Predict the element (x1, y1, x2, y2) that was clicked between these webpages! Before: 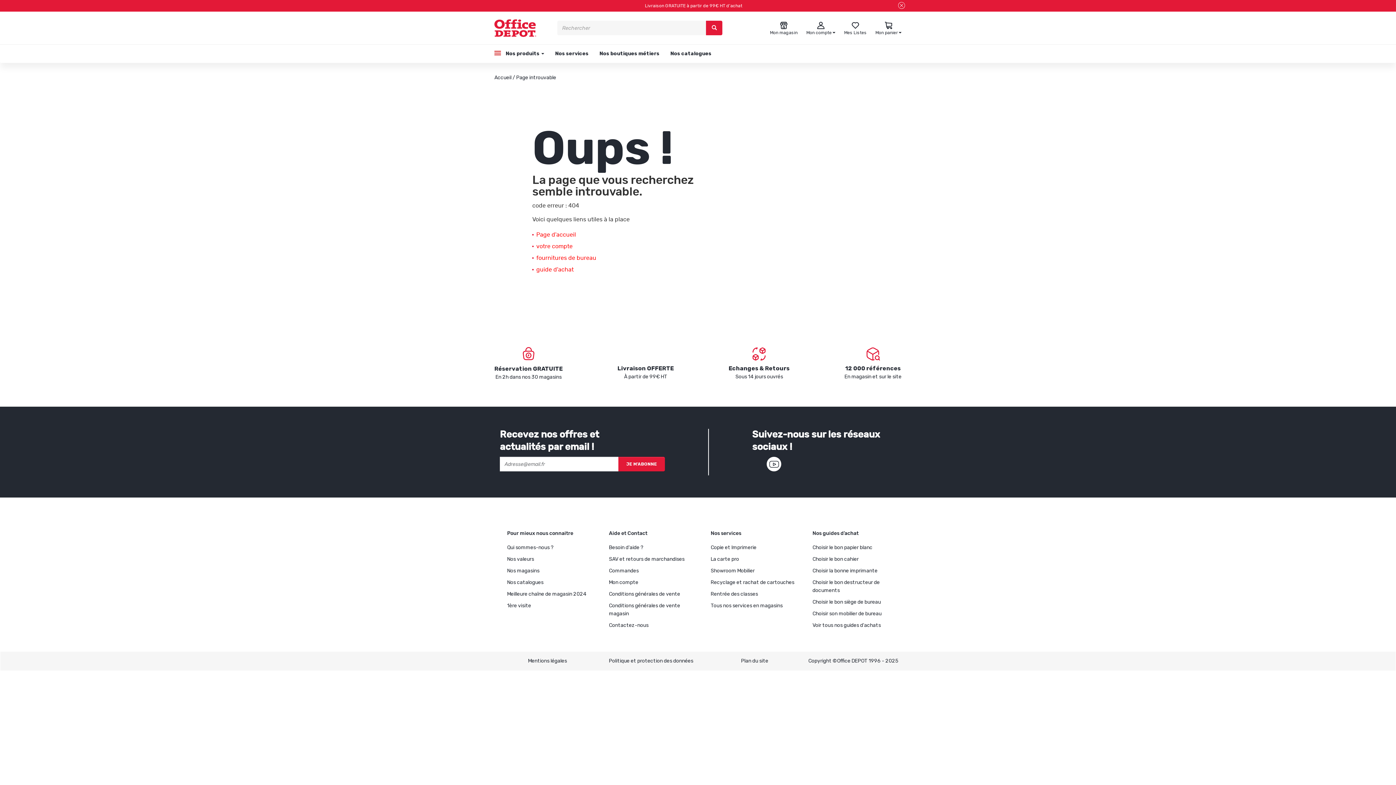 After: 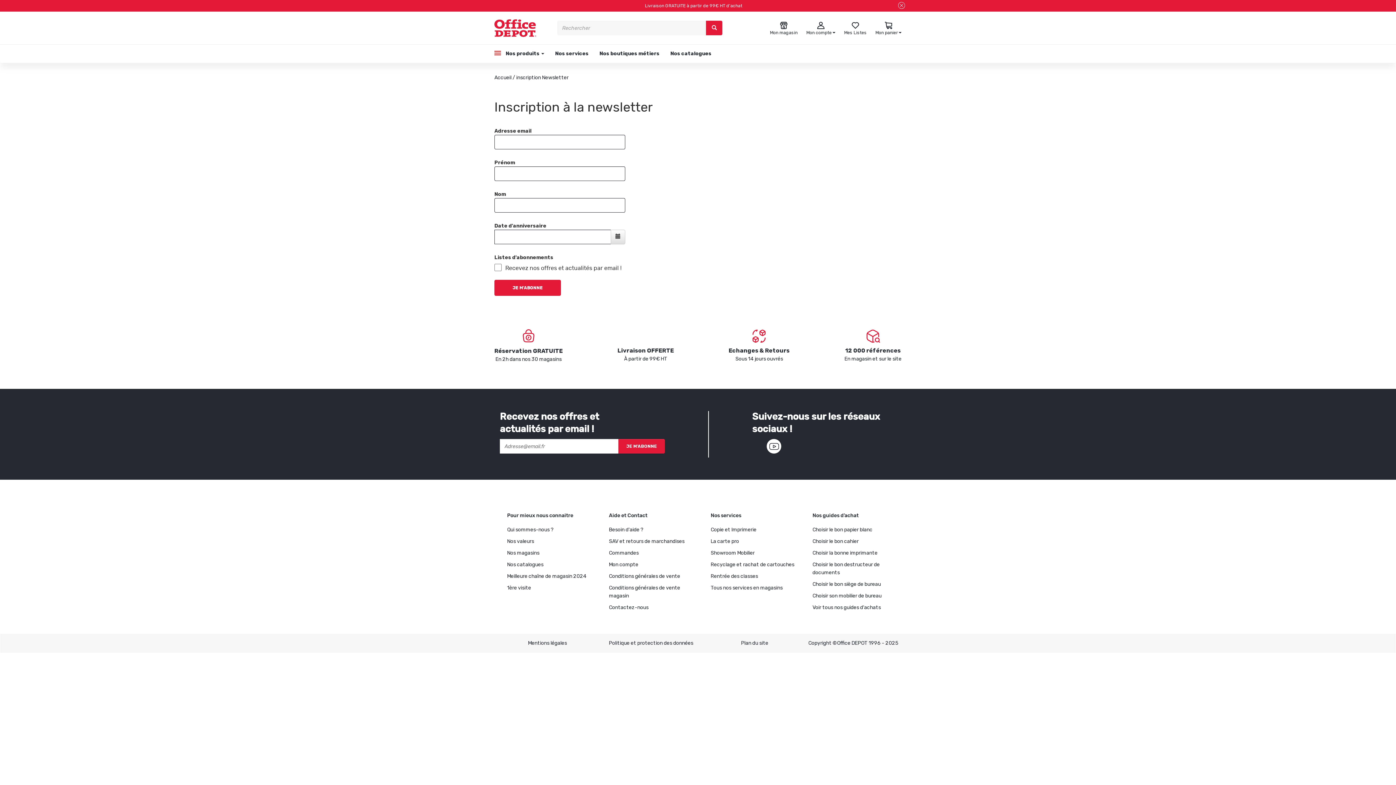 Action: bbox: (618, 457, 665, 471) label: JE M'ABONNE